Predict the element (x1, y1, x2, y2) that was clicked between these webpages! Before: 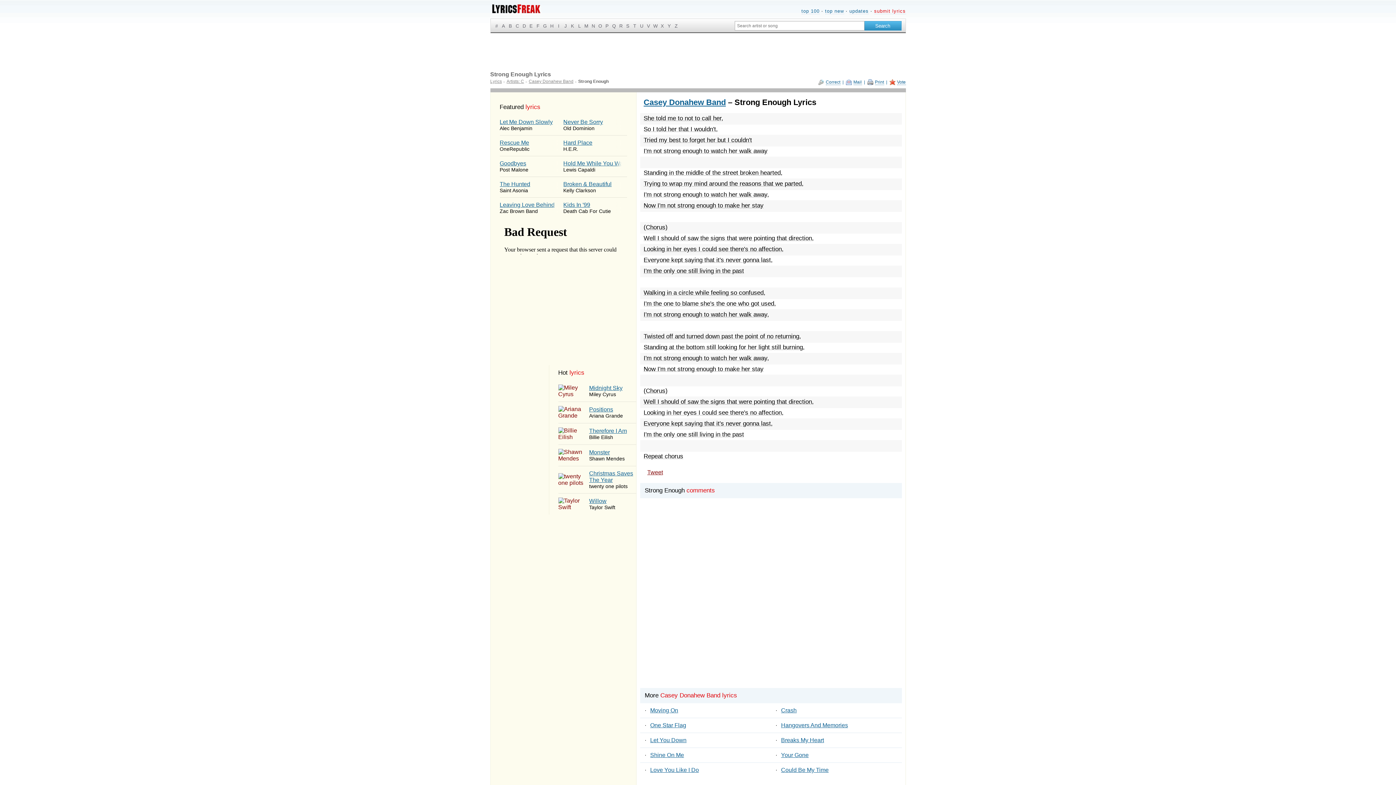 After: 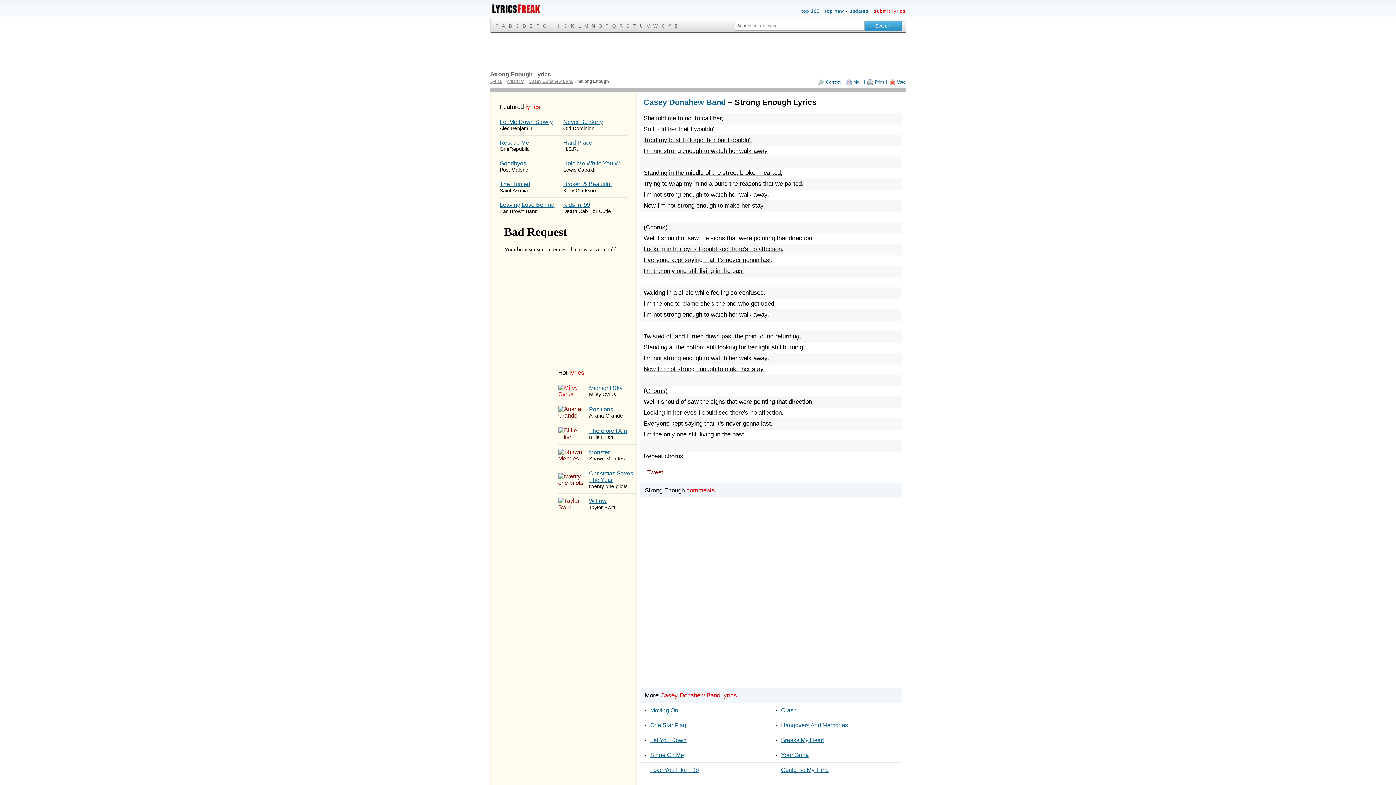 Action: bbox: (558, 384, 636, 397) label: 	
Midnight Sky
Miley Cyrus